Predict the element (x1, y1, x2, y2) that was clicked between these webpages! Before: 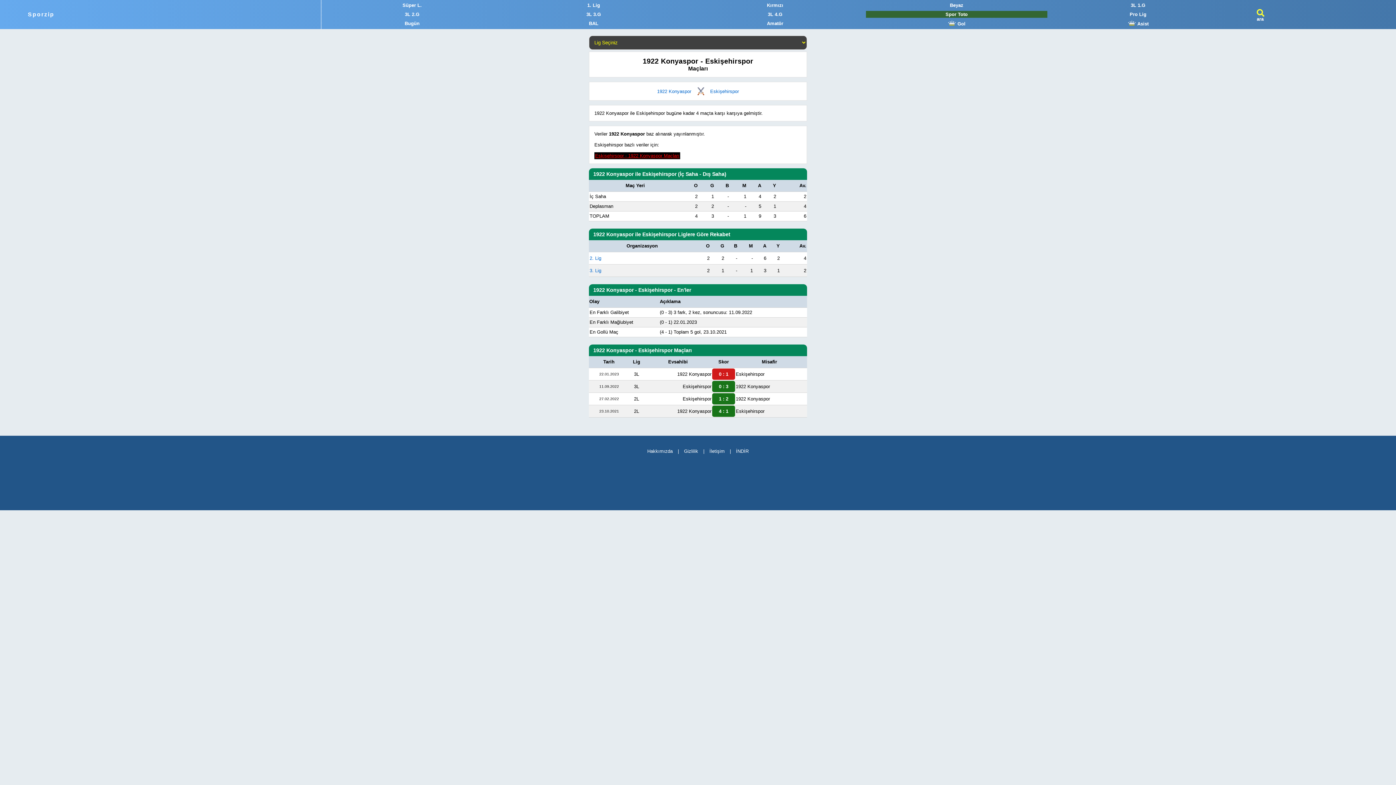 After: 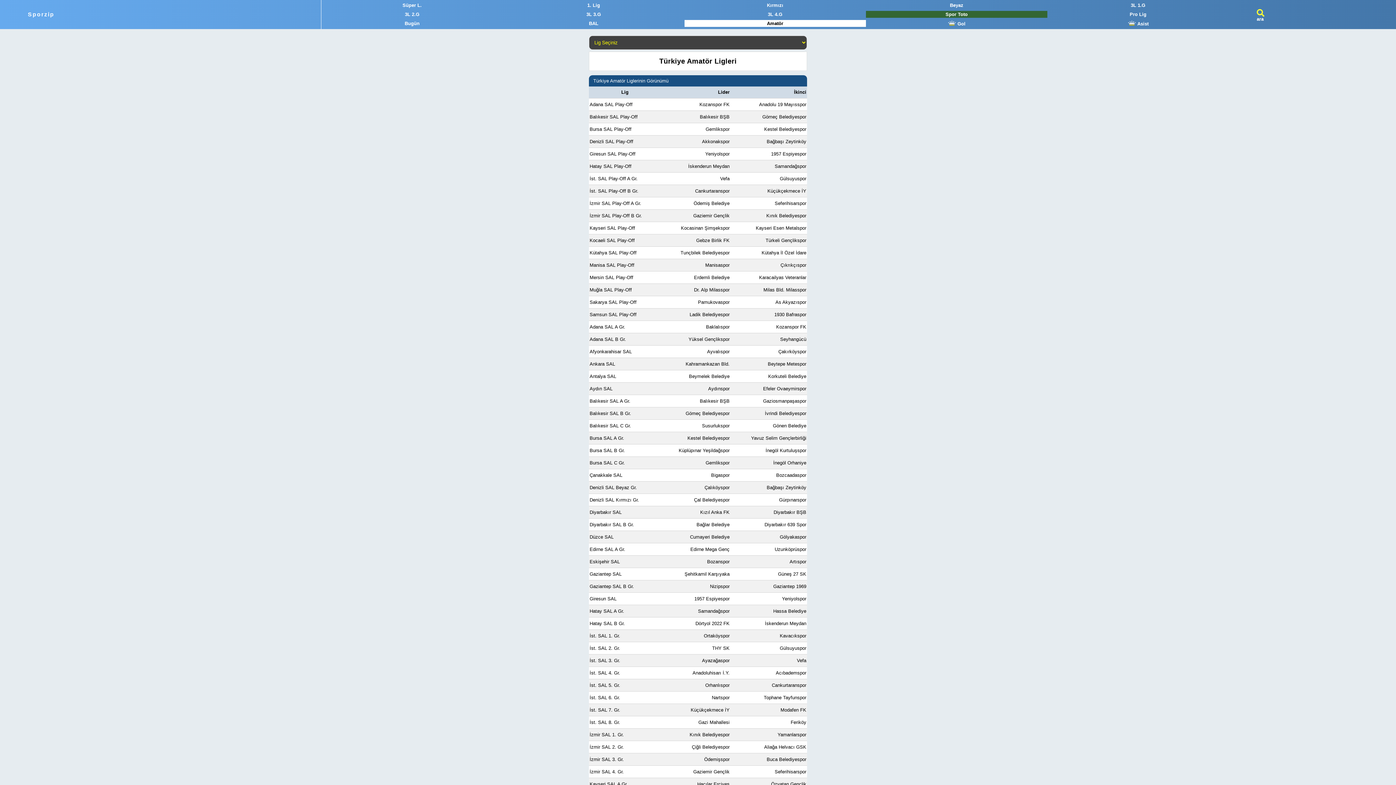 Action: label: Amatör bbox: (684, 20, 866, 26)